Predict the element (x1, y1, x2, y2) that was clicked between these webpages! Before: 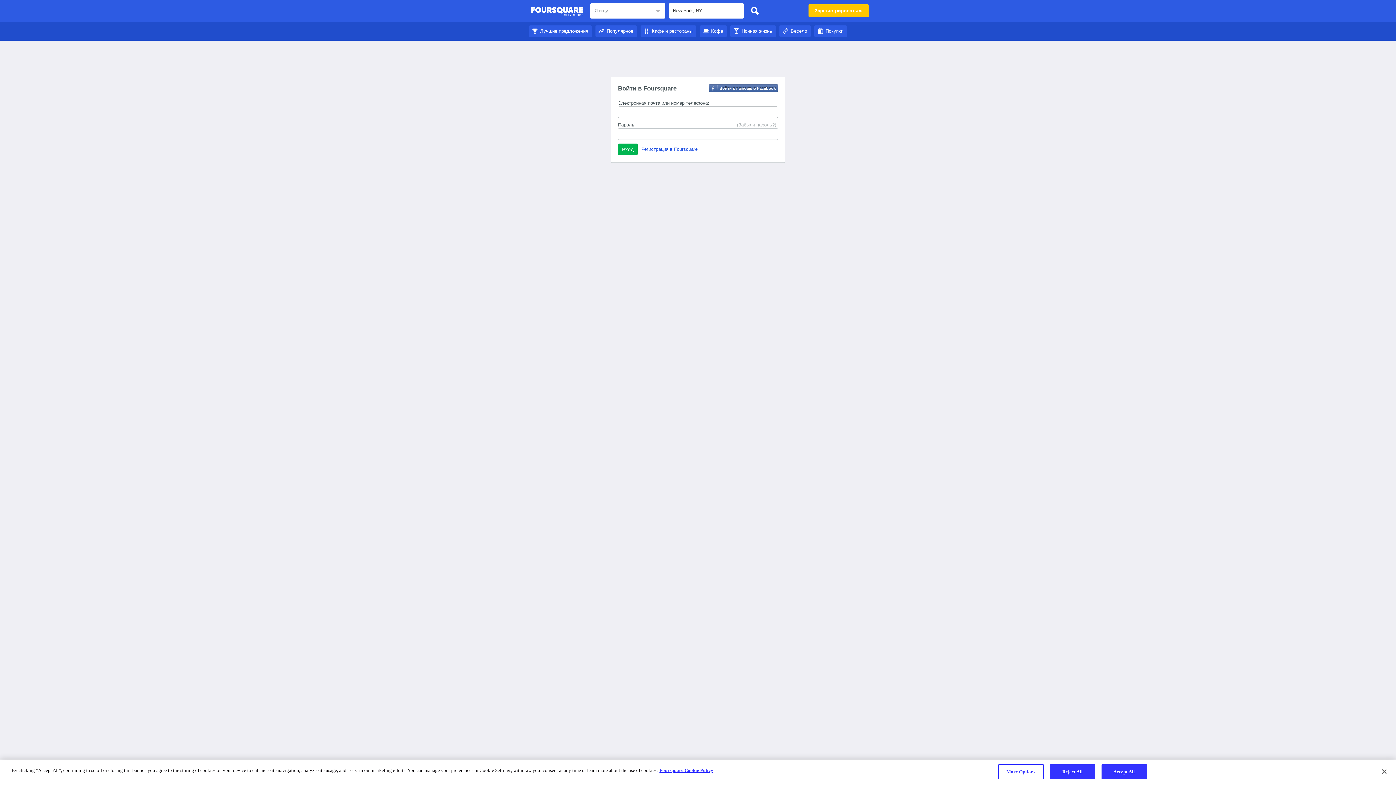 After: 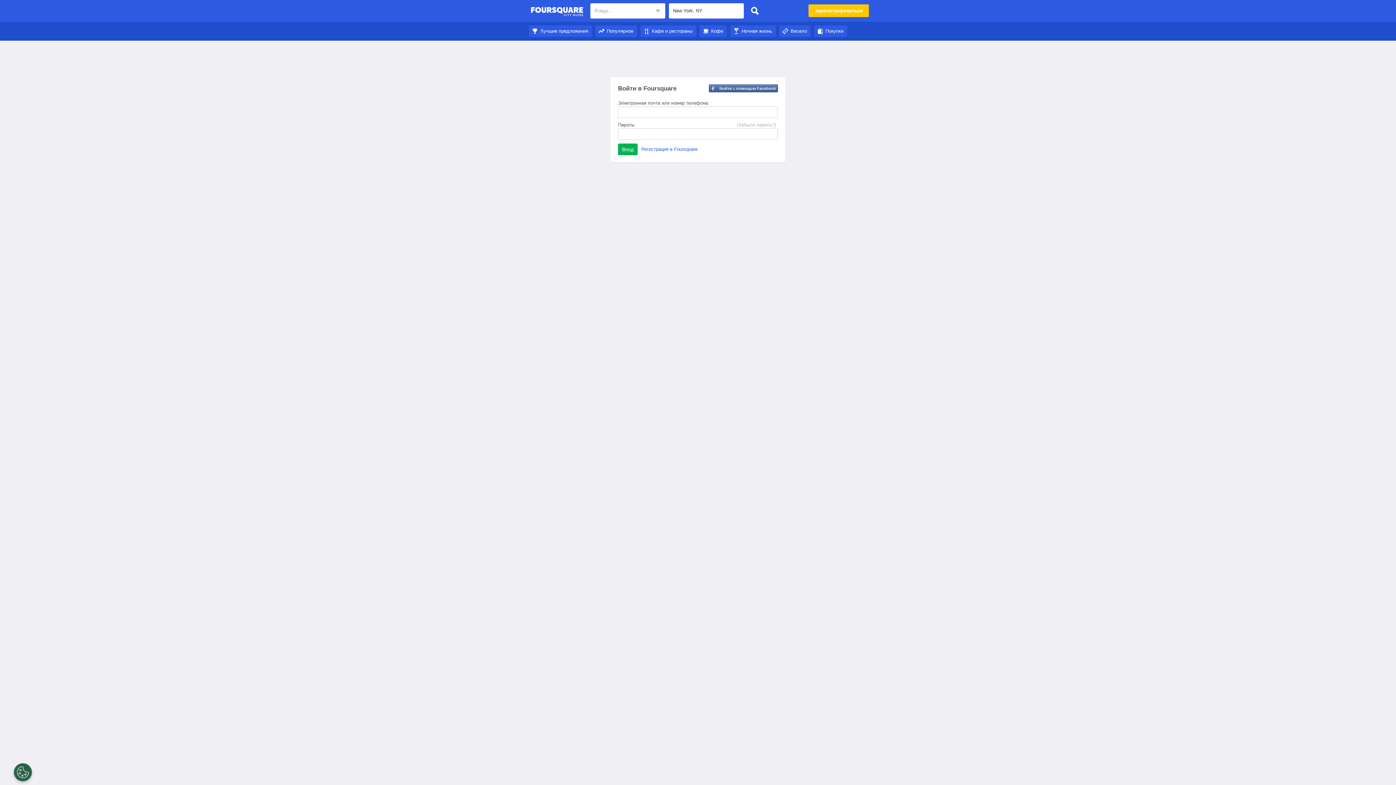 Action: bbox: (1050, 764, 1095, 779) label: Reject All